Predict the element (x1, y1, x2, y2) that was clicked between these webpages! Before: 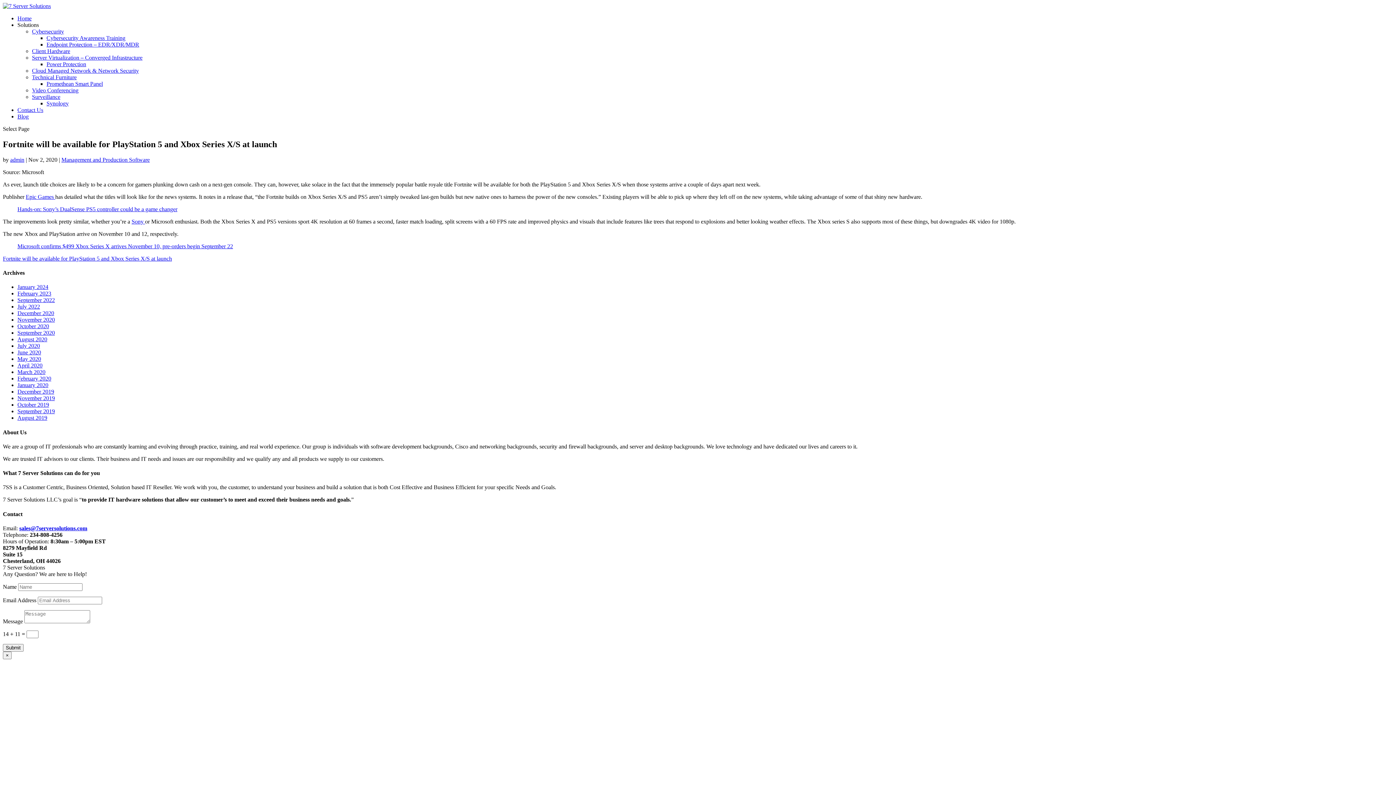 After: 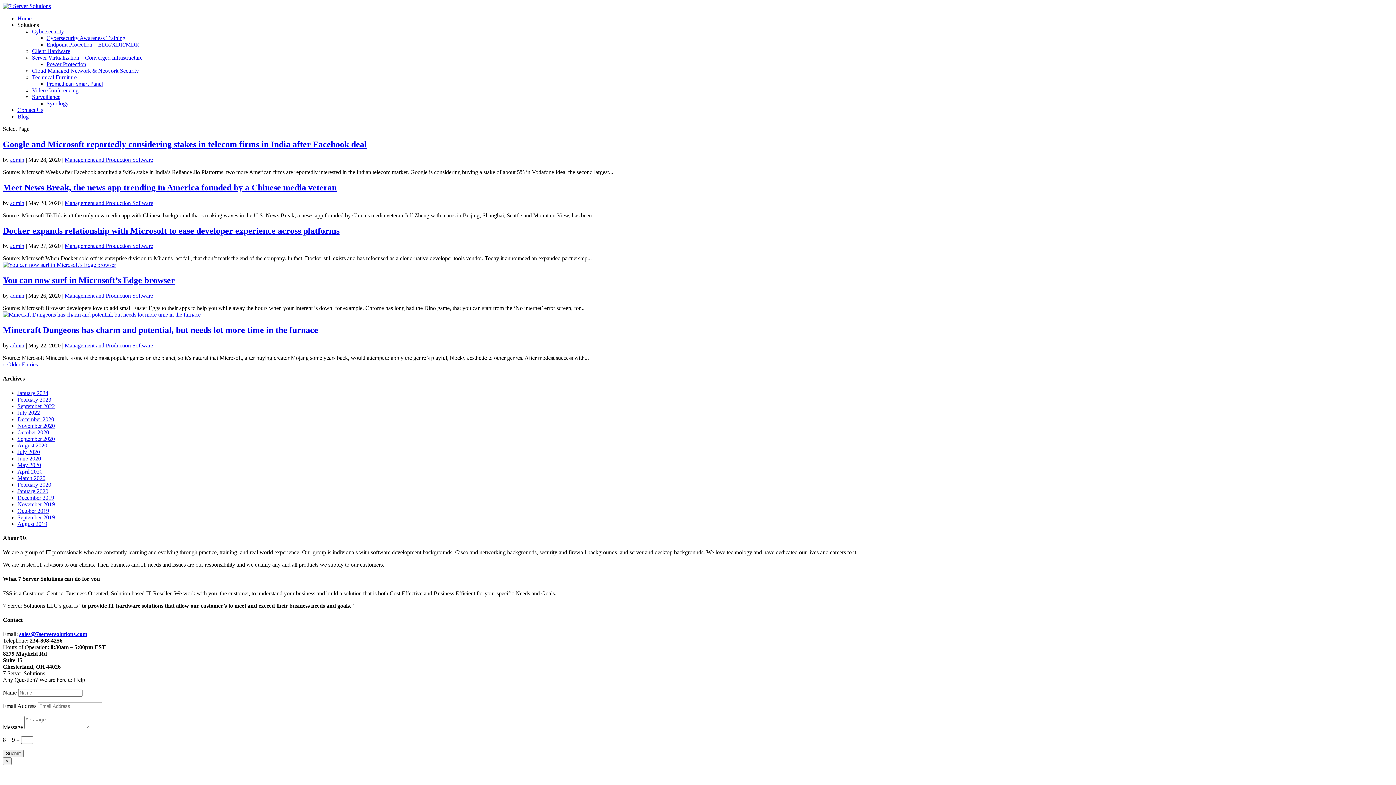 Action: bbox: (17, 356, 41, 362) label: May 2020